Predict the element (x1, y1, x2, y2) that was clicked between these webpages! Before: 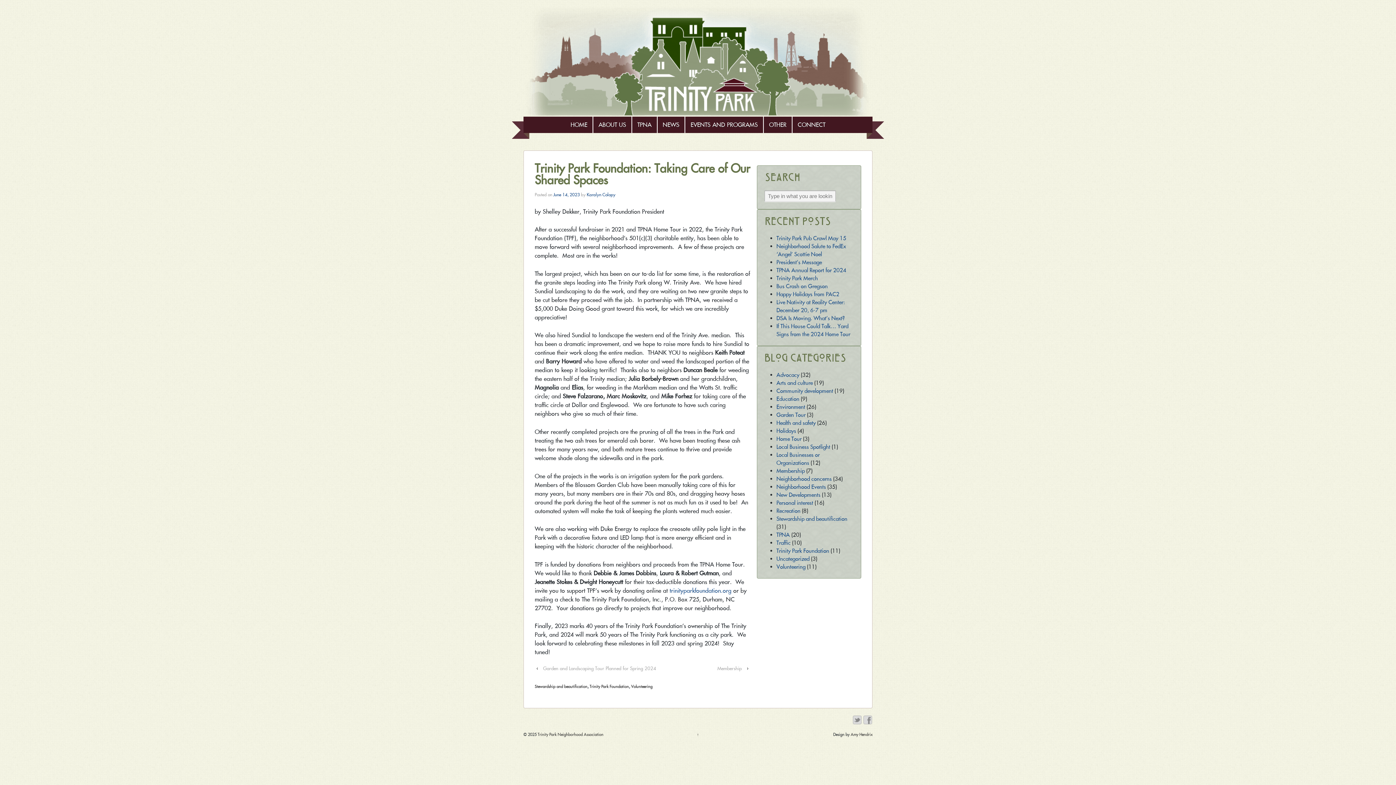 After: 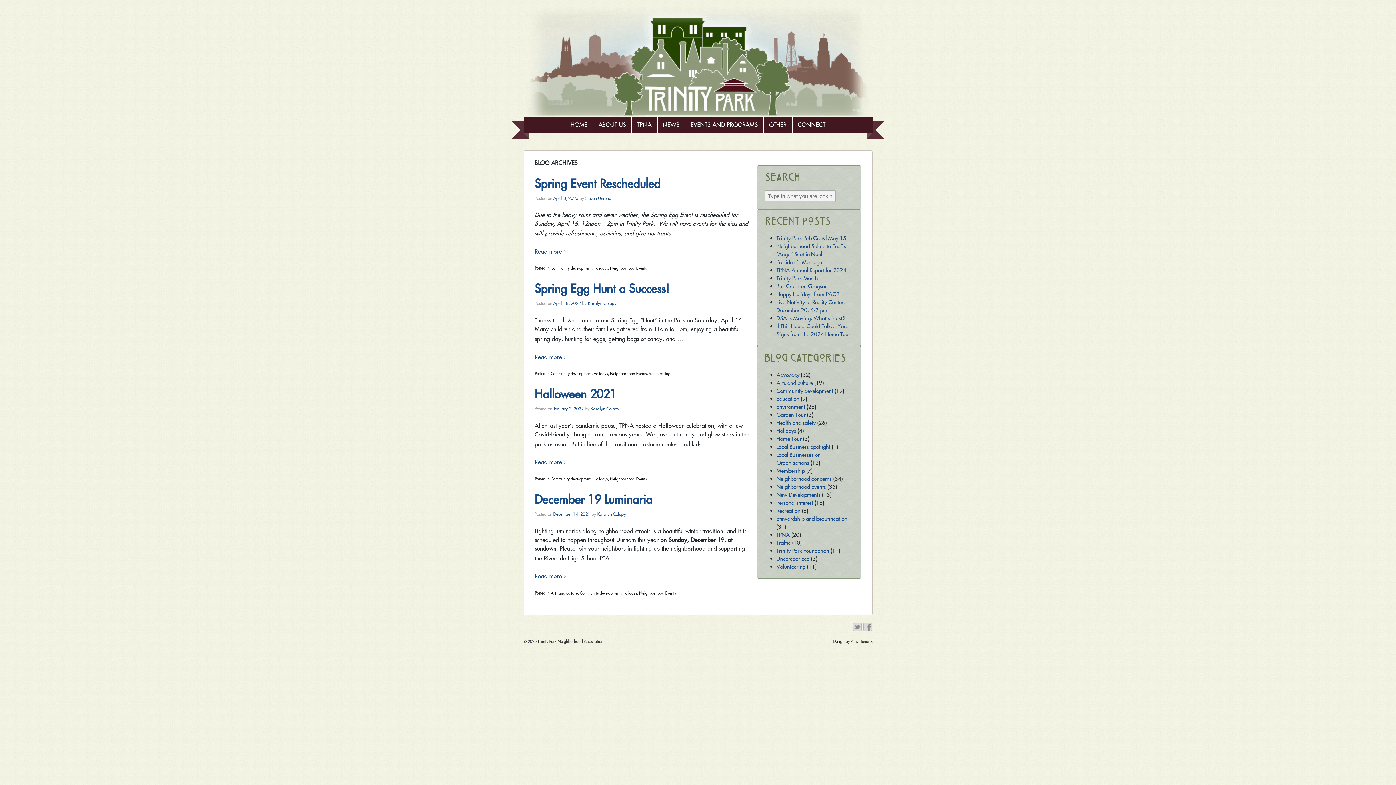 Action: label: Holidays bbox: (776, 427, 796, 434)